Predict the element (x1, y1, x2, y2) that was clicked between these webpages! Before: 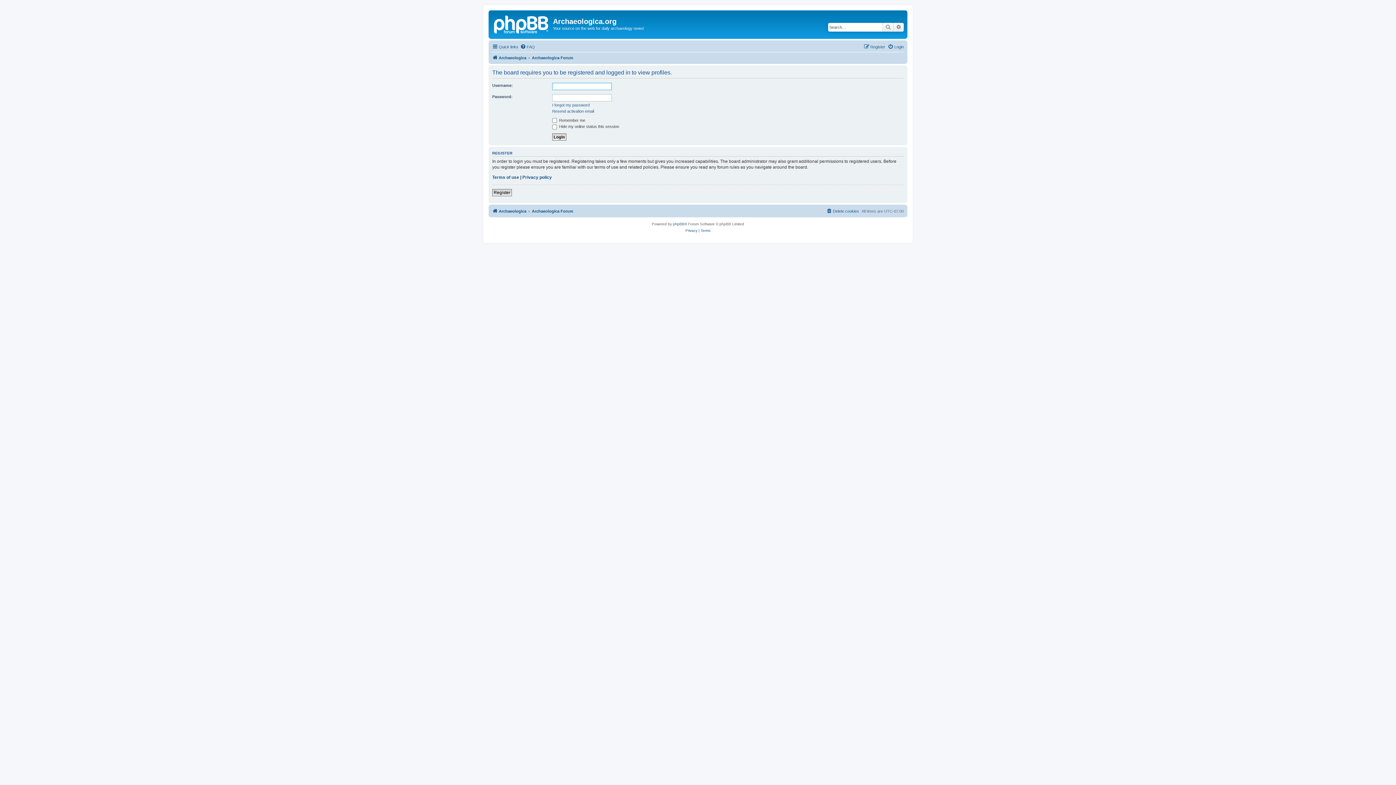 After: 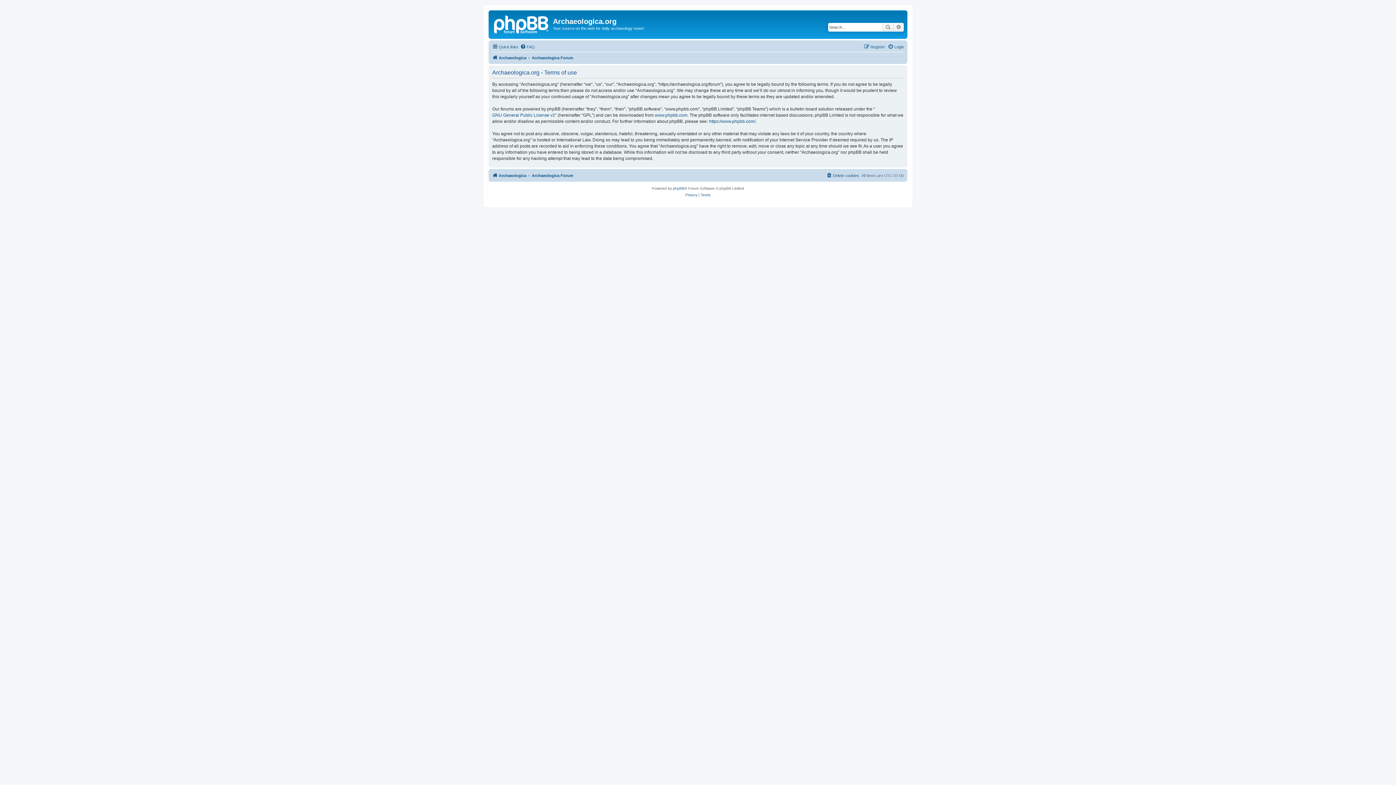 Action: bbox: (700, 227, 710, 234) label: Terms